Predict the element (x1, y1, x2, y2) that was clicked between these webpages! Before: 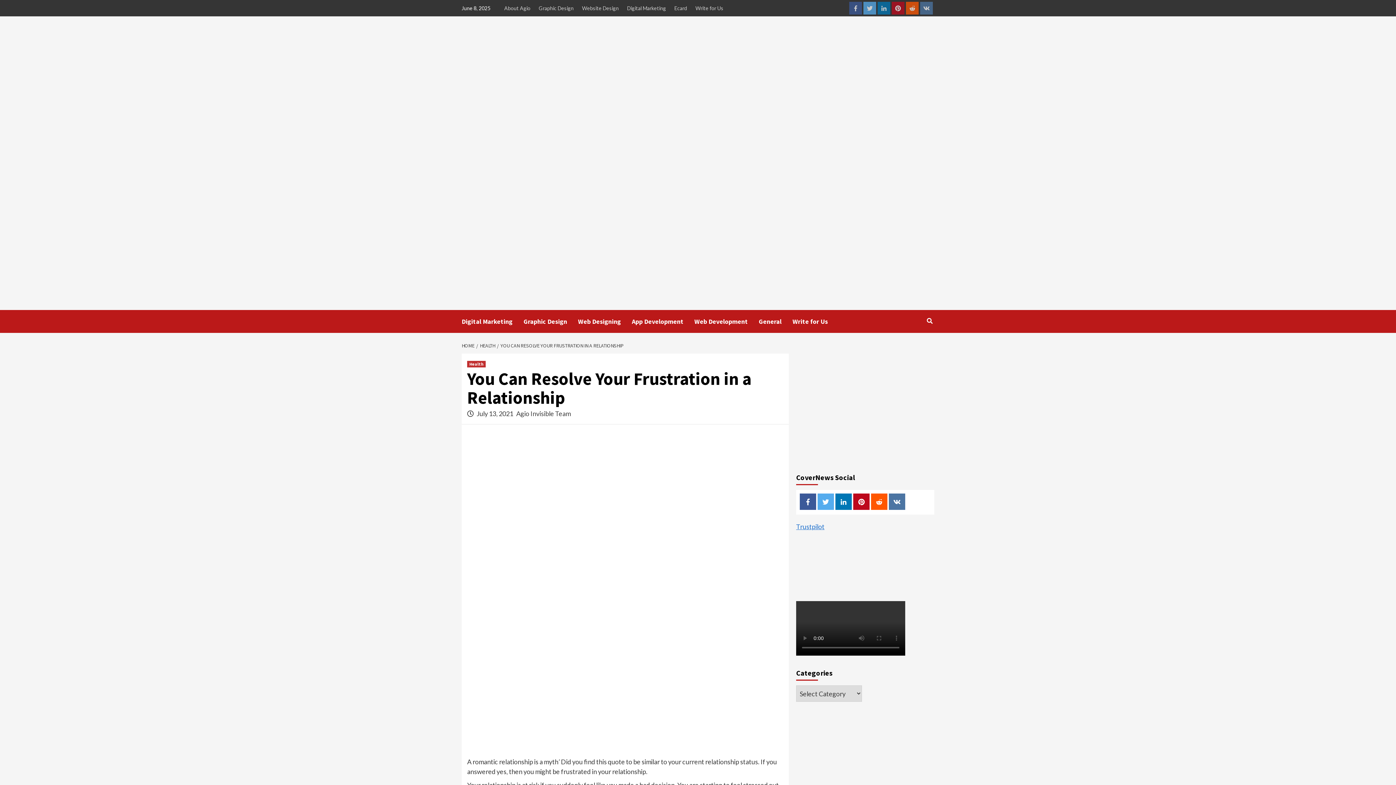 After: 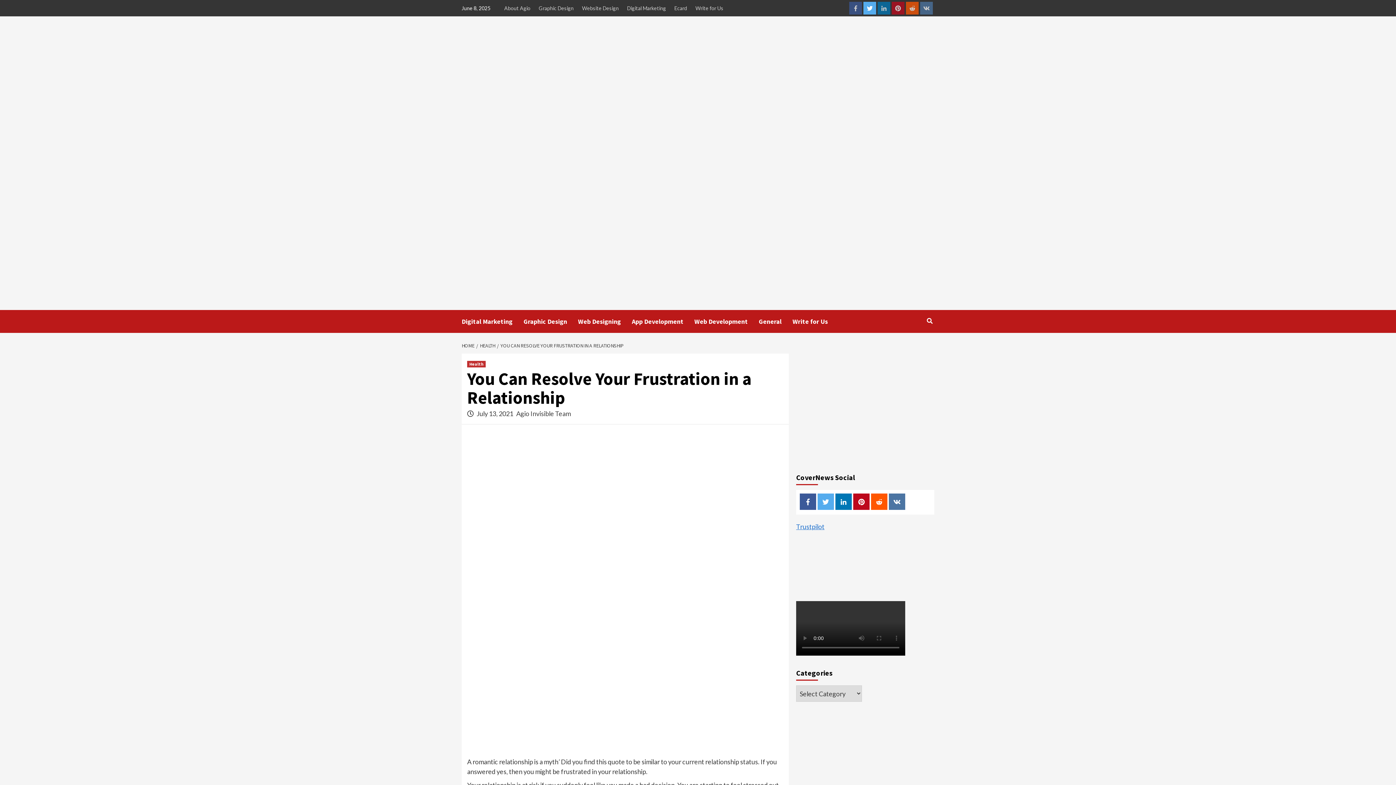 Action: bbox: (863, 1, 876, 14) label: Twitter